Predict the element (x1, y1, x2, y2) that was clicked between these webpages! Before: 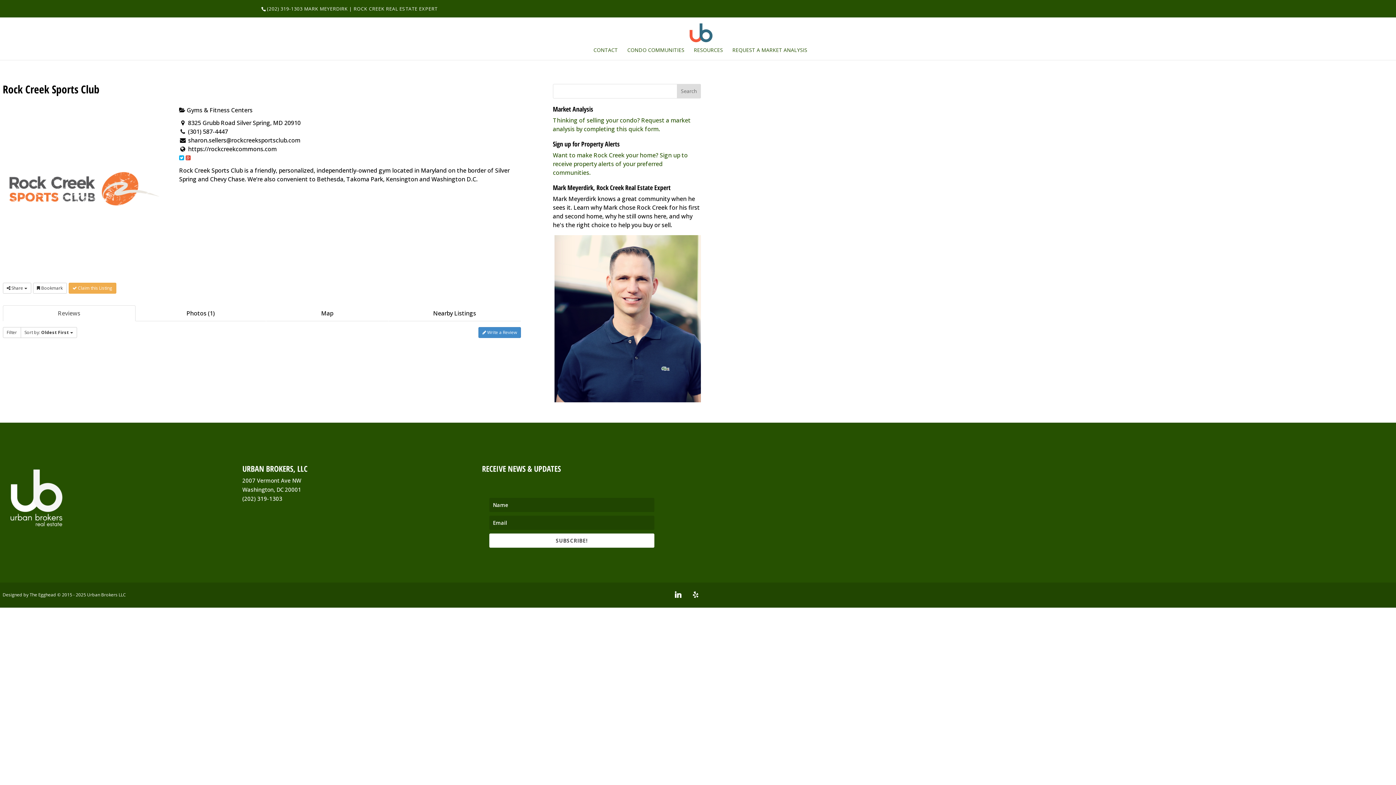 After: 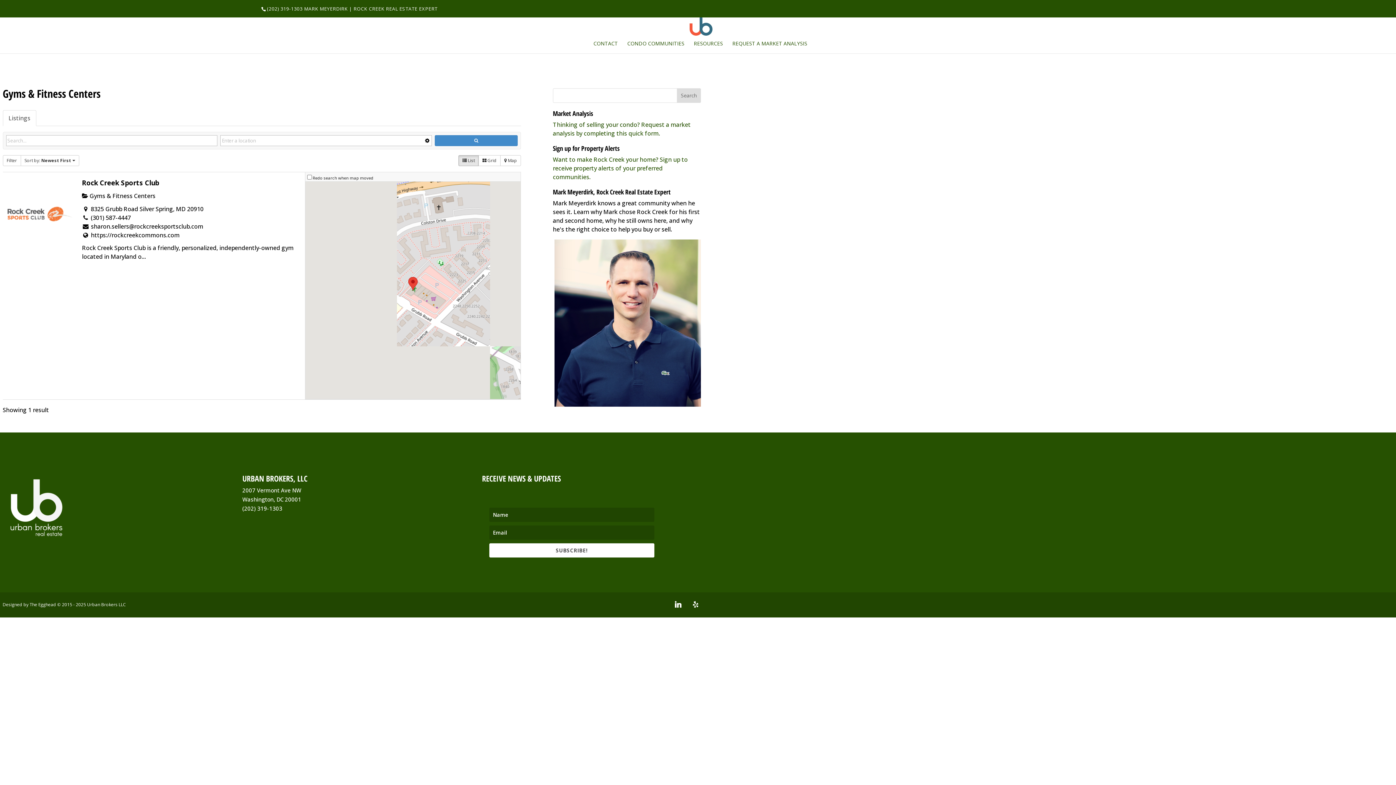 Action: bbox: (179, 106, 252, 114) label:  Gyms & Fitness Centers